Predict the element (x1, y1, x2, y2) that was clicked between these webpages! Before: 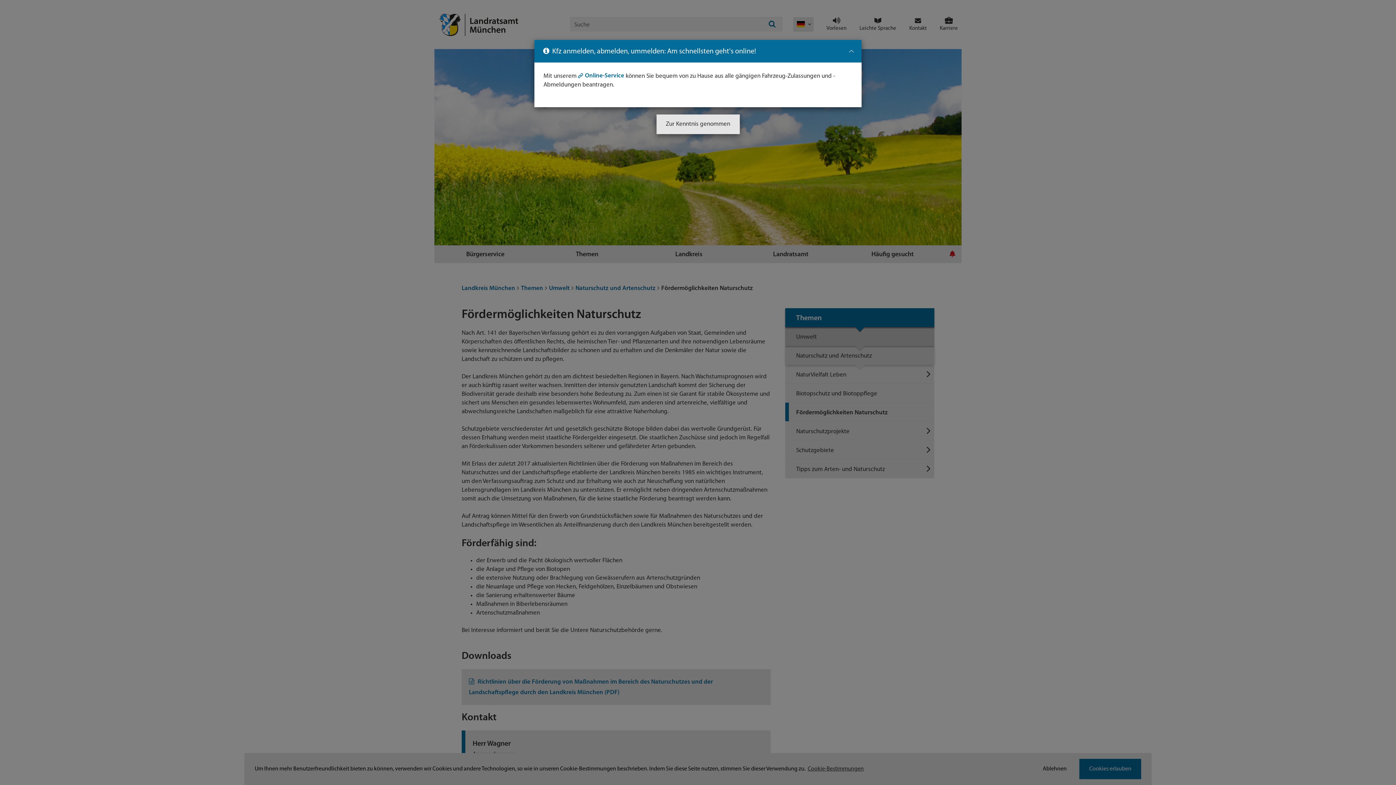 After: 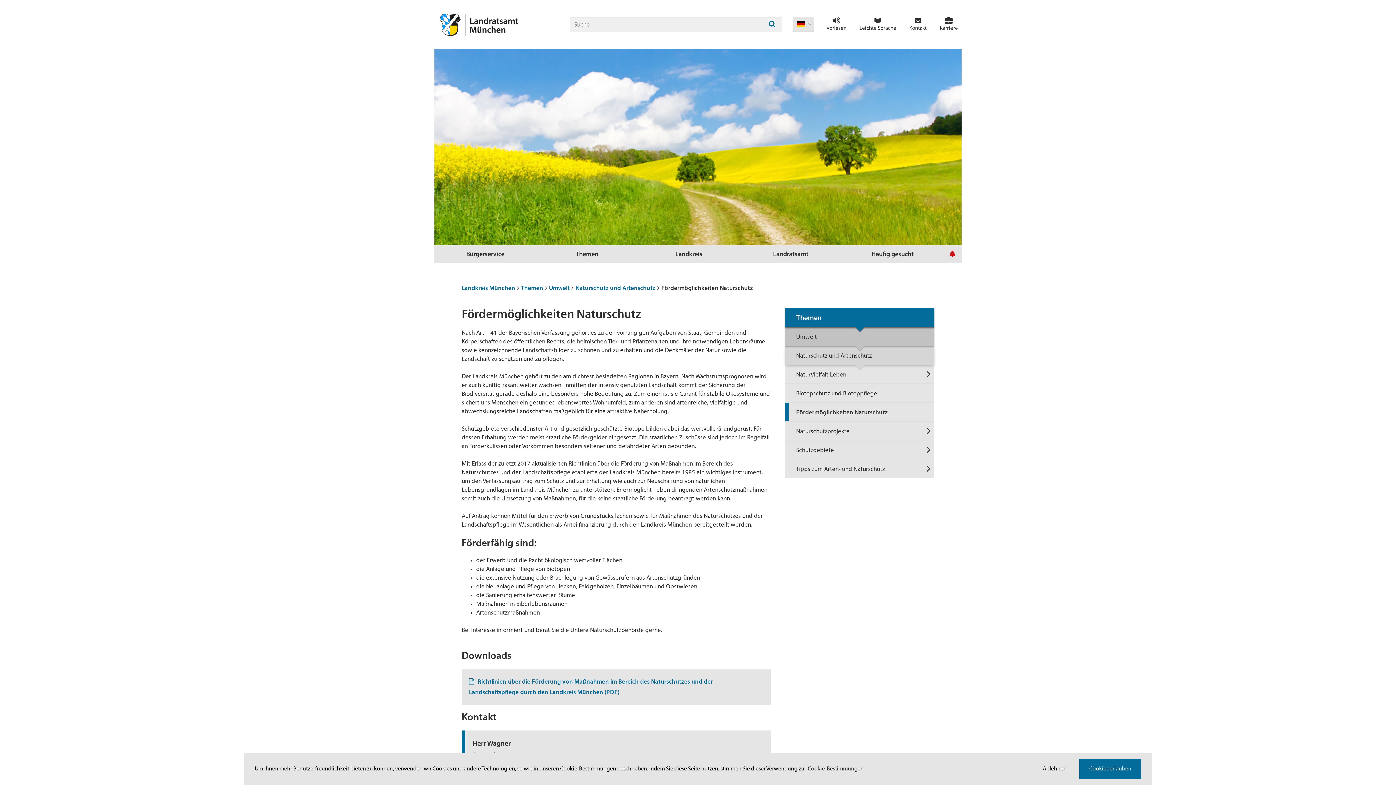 Action: label: Zur Kenntnis genommen bbox: (656, 114, 739, 134)